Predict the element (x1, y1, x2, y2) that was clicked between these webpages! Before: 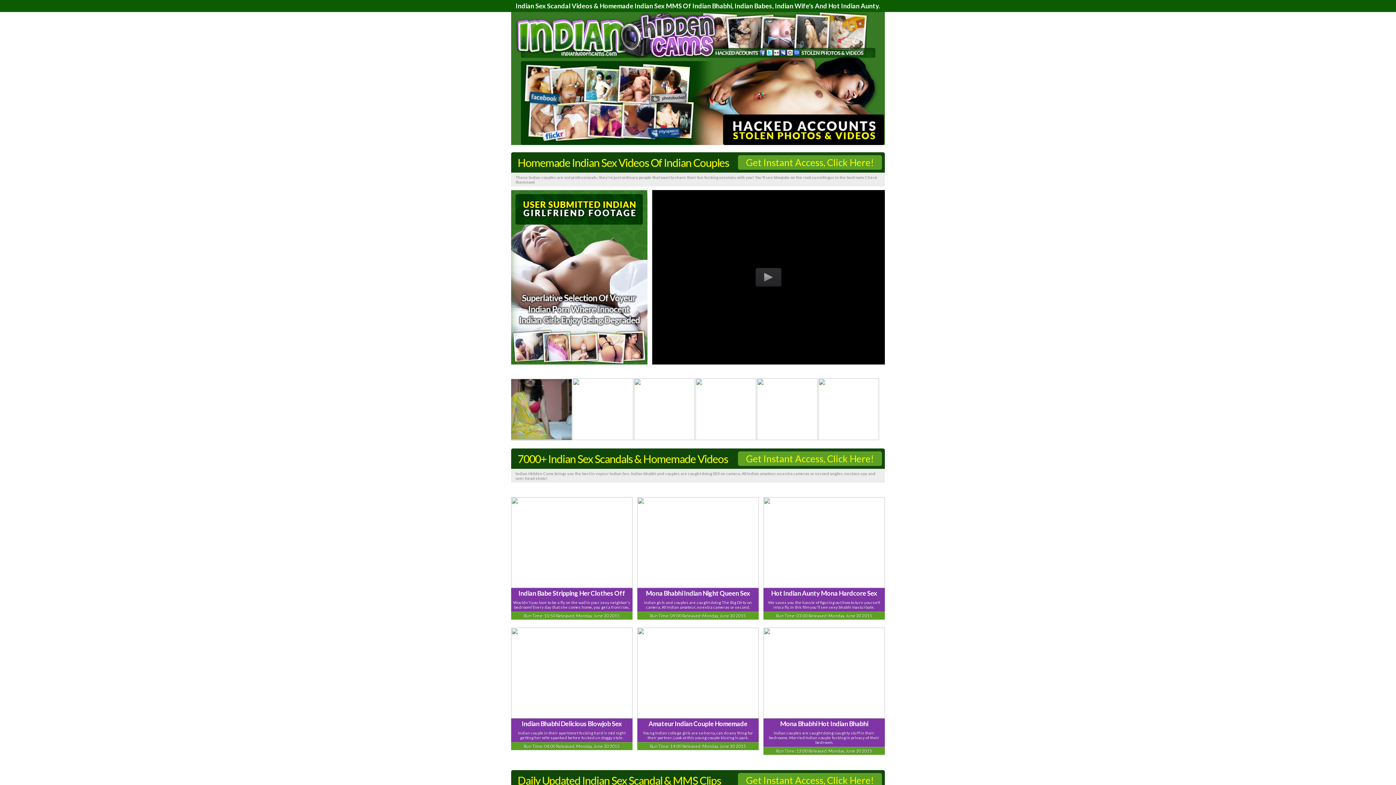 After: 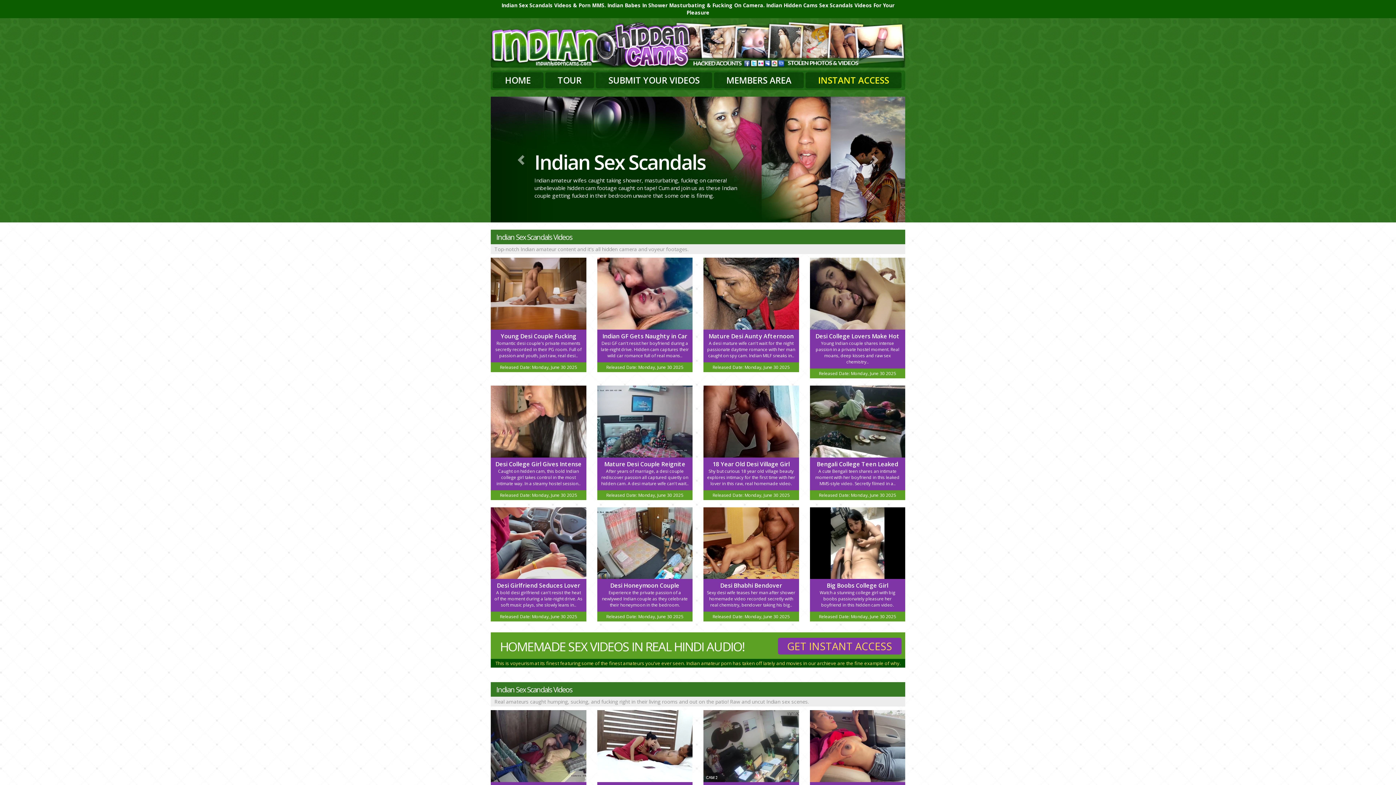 Action: bbox: (511, 497, 632, 620) label: Indian Babe Stripping Her Clothes Off

Wouldn't you love to be a fly on the wall in your sexy neighbor's bedroom? Every day that she comes home, you get a front row..

Run Time: 10:50 Released: Monday, June 30 2015